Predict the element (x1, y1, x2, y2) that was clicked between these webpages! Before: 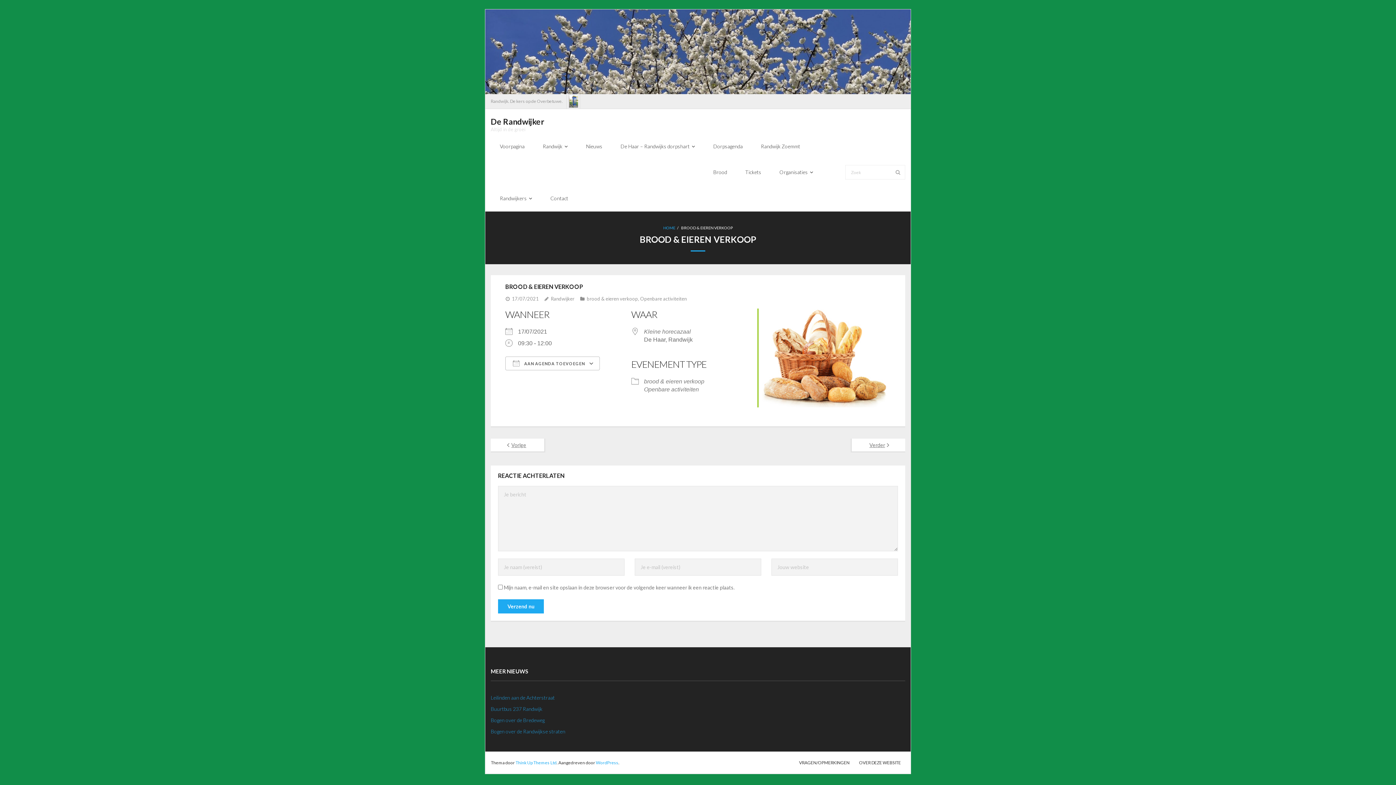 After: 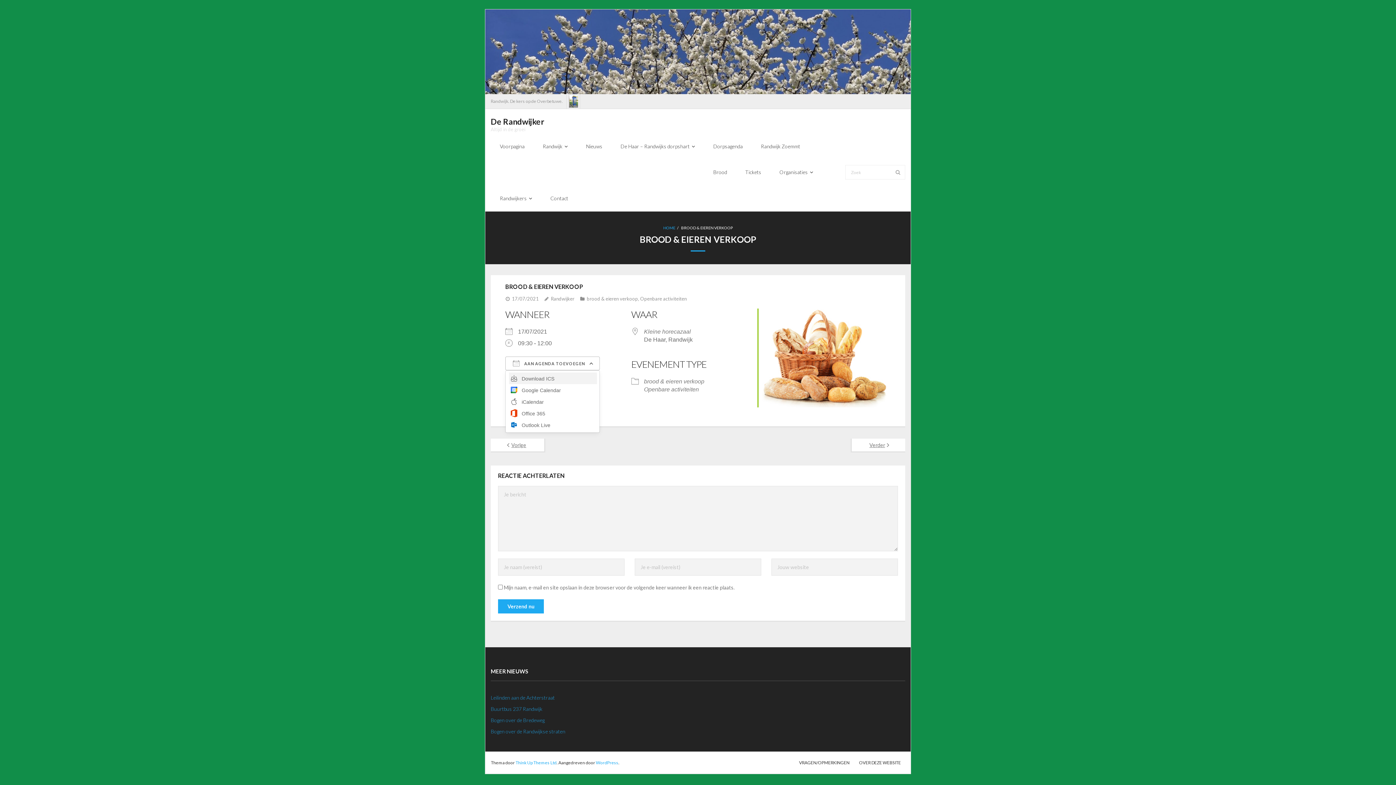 Action: label:  AAN AGENDA TOEVOEGEN bbox: (505, 356, 600, 370)